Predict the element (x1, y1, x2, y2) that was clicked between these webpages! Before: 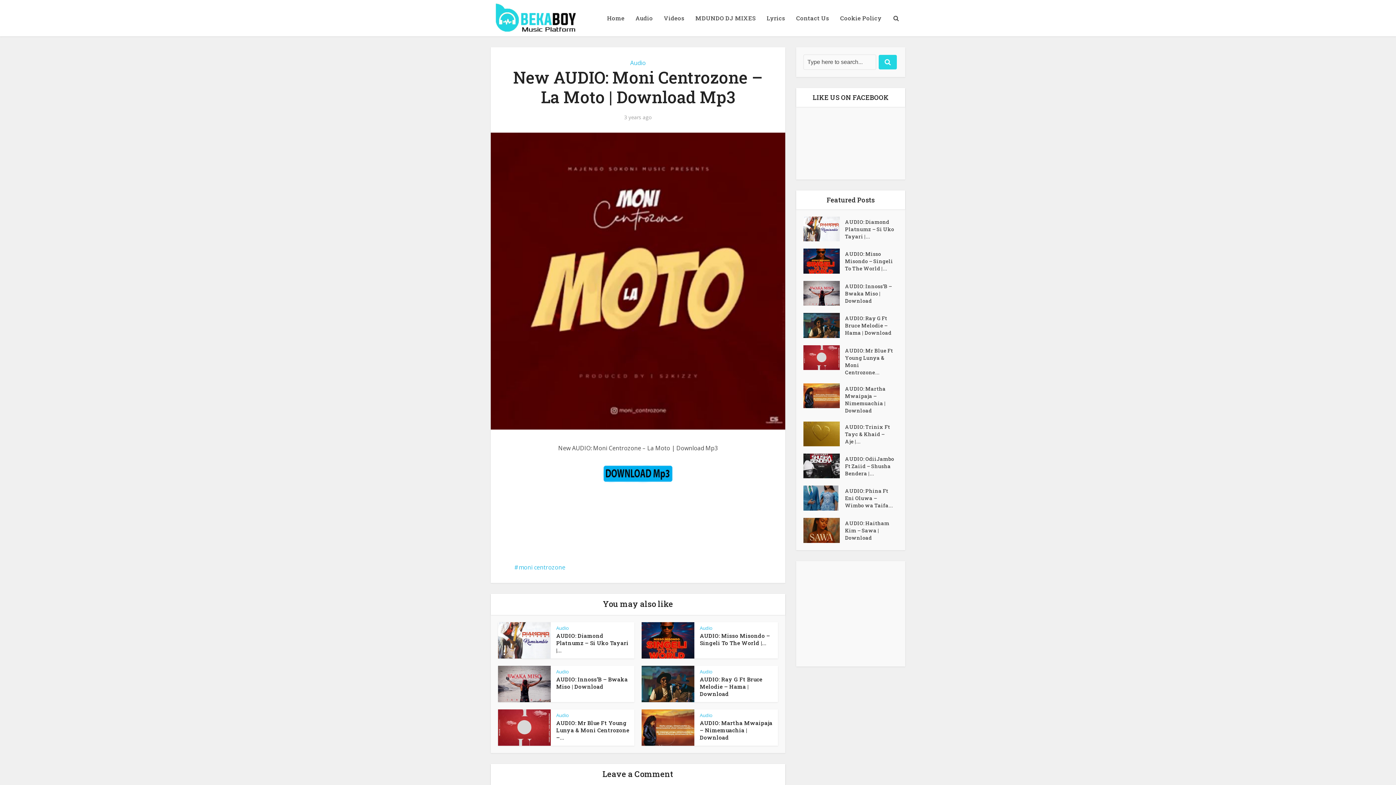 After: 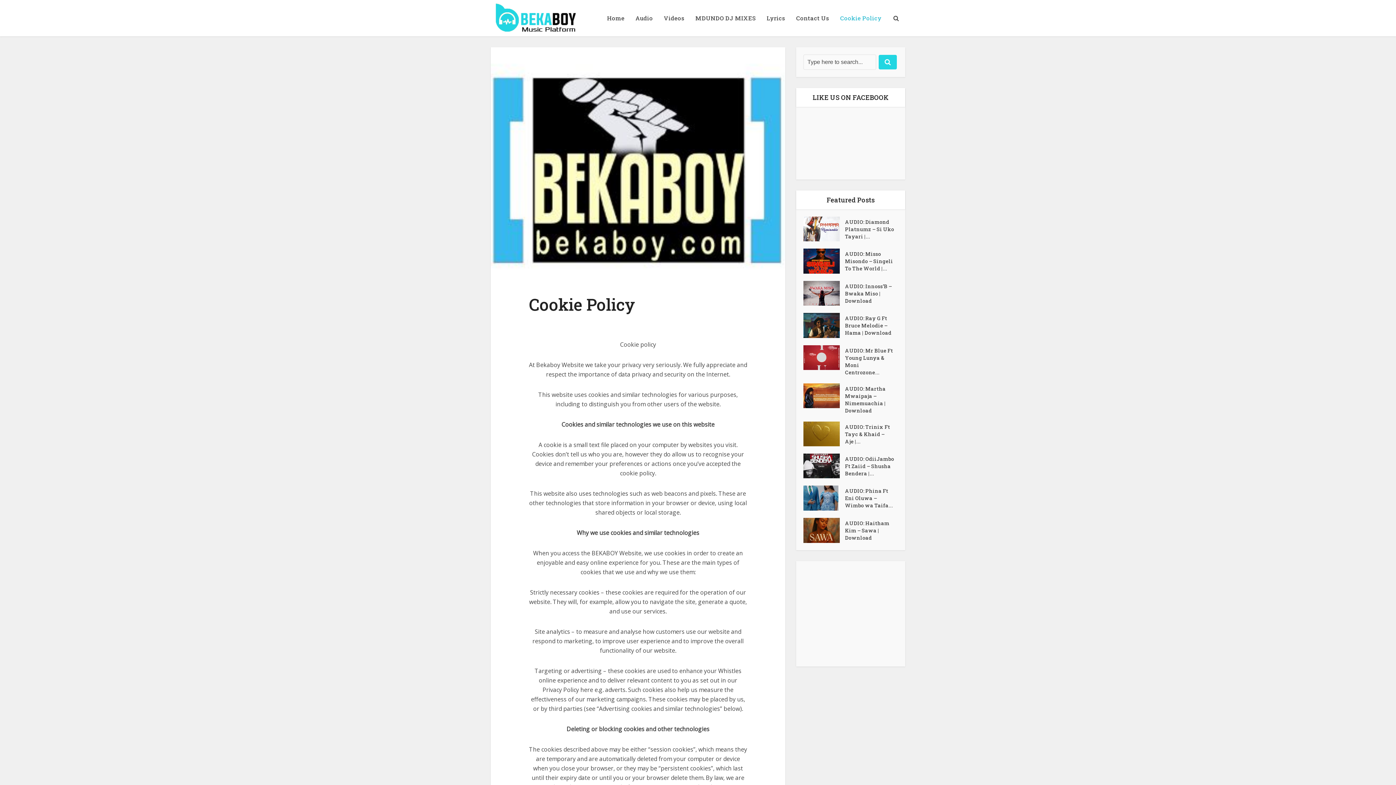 Action: label: Cookie Policy bbox: (834, 0, 887, 36)